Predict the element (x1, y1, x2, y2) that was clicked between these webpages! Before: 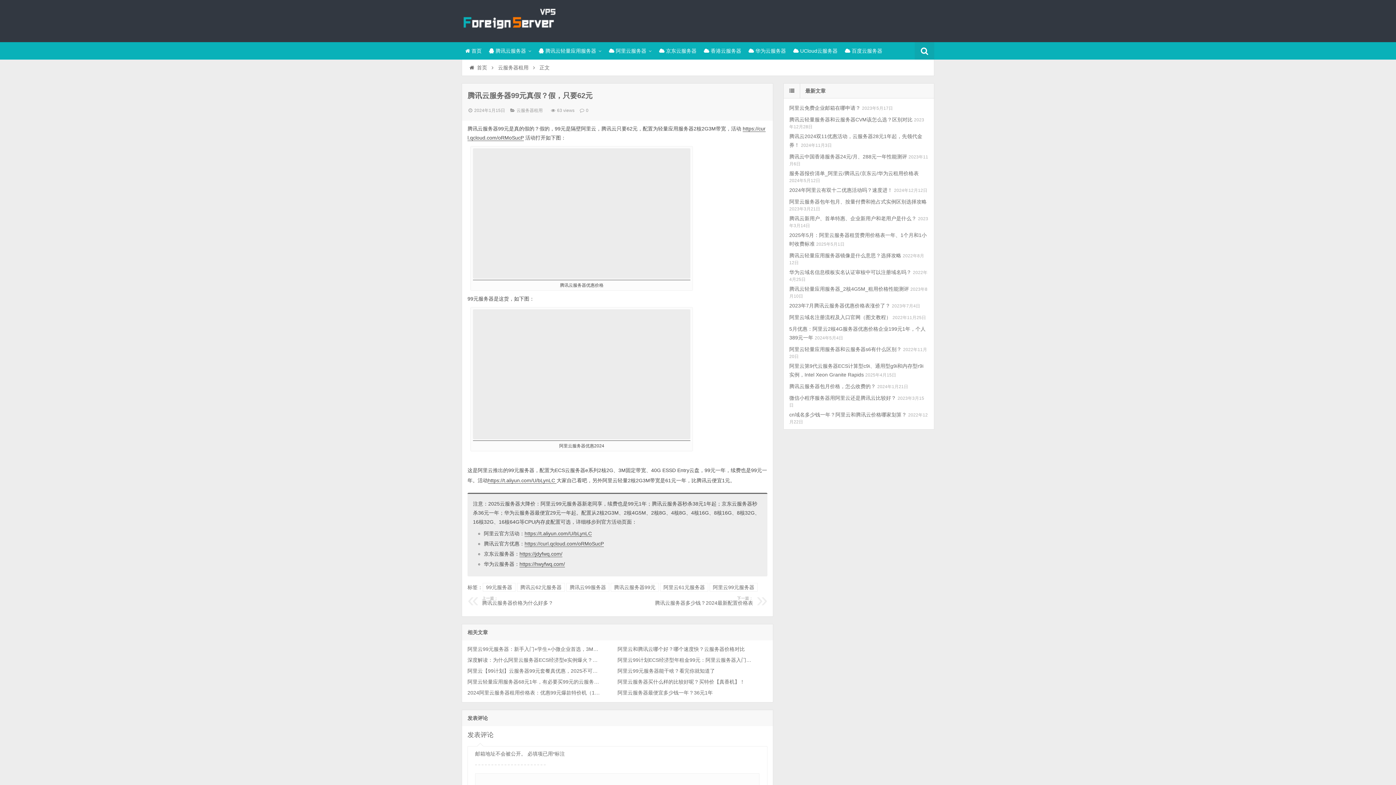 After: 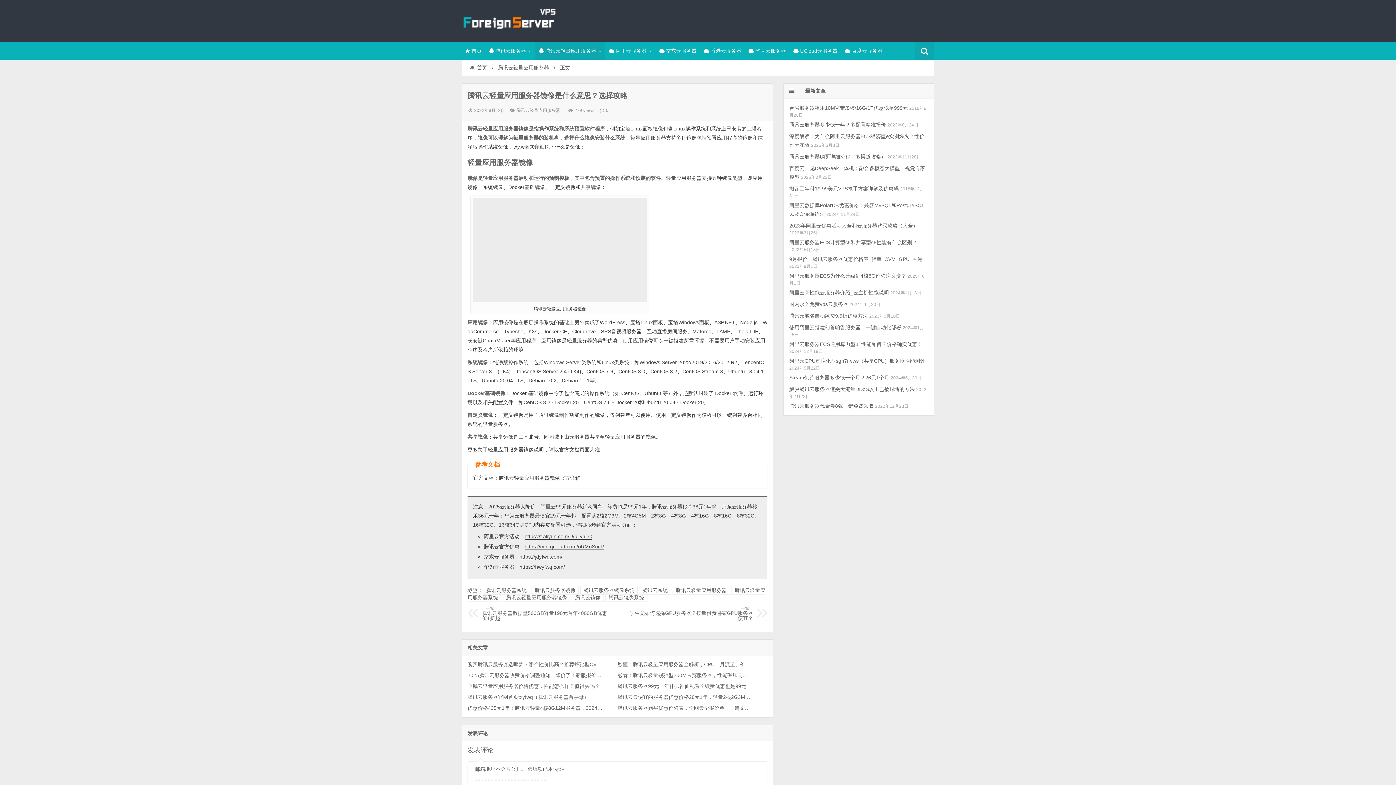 Action: bbox: (789, 252, 901, 258) label: 腾讯云轻量应用服务器镜像是什么意思？选择攻略